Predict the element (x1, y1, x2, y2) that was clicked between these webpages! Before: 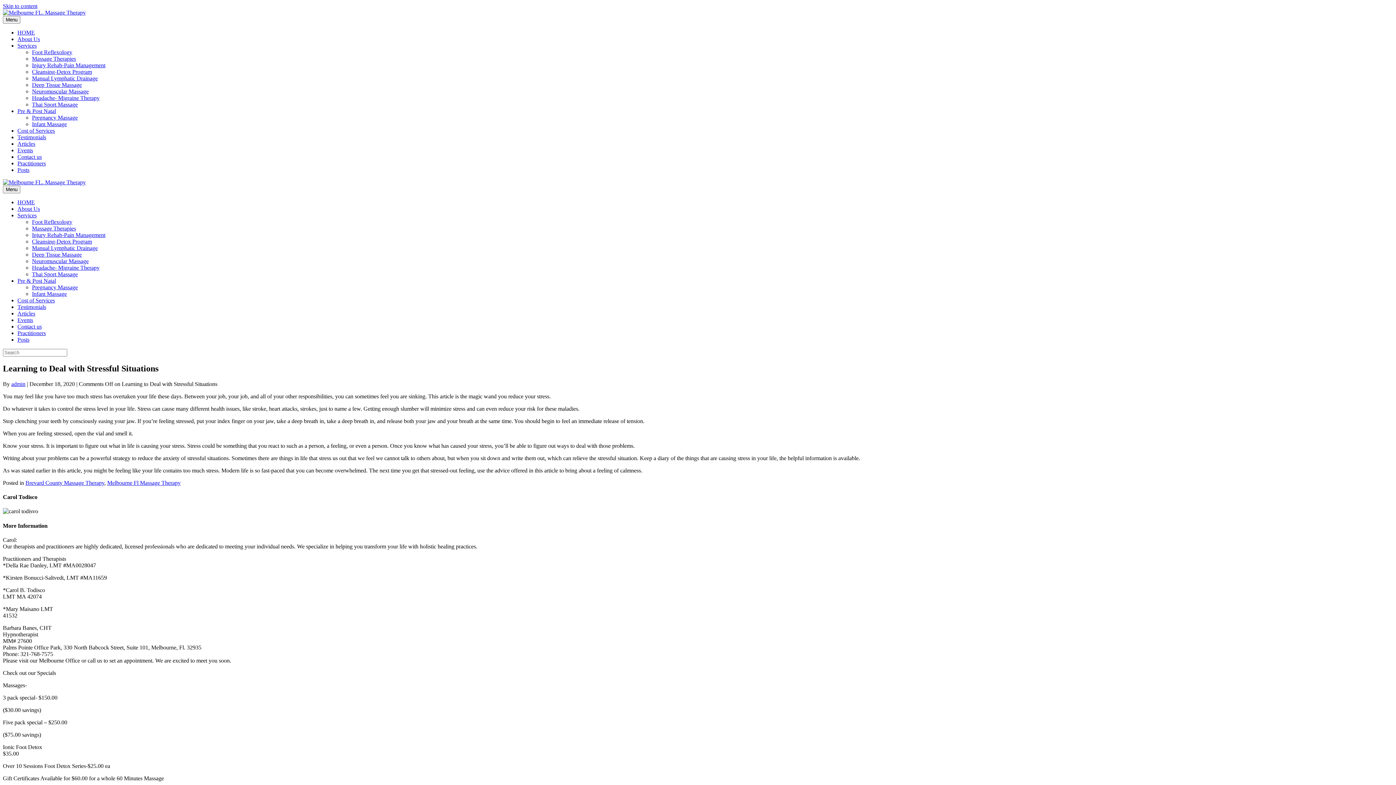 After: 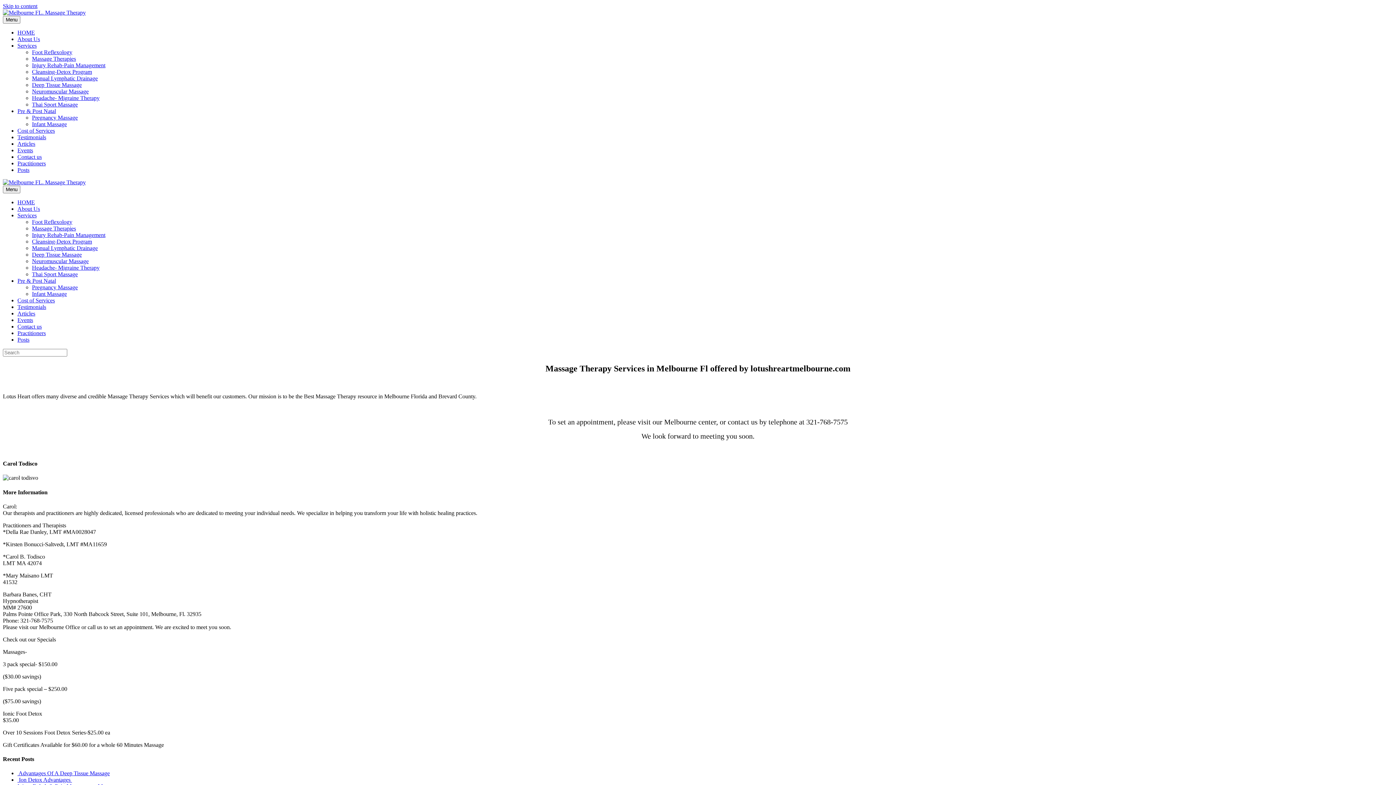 Action: bbox: (17, 42, 36, 48) label: Services